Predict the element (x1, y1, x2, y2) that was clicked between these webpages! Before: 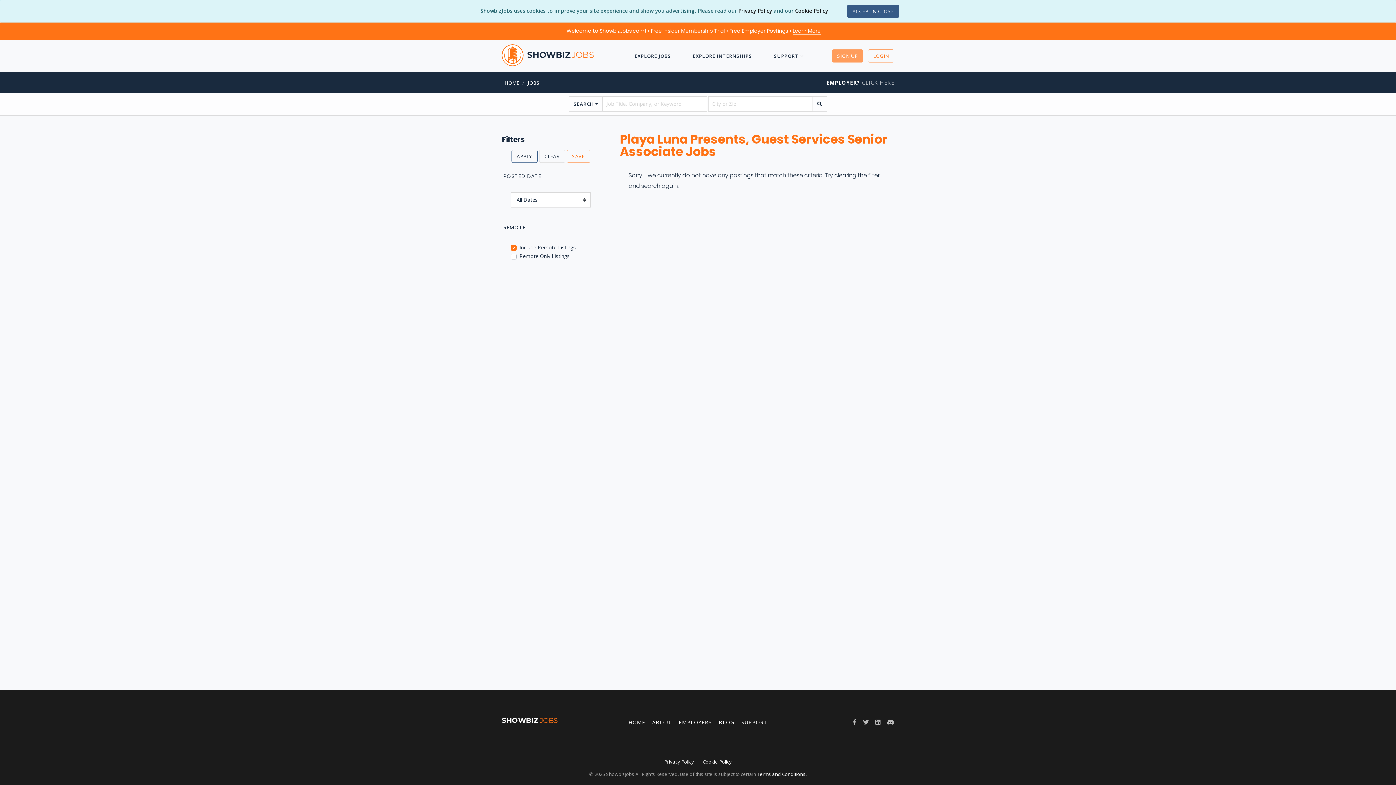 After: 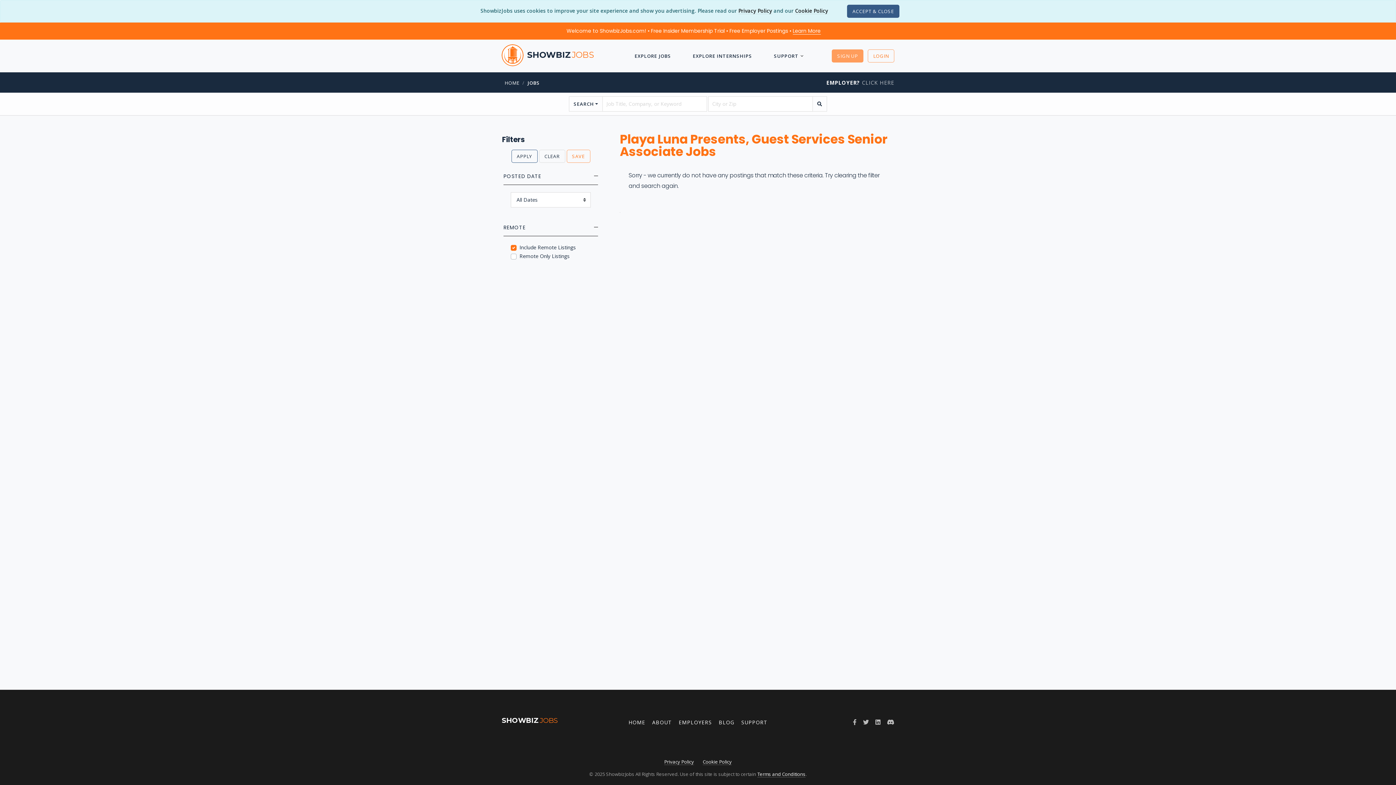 Action: bbox: (539, 149, 565, 162) label: CLEAR